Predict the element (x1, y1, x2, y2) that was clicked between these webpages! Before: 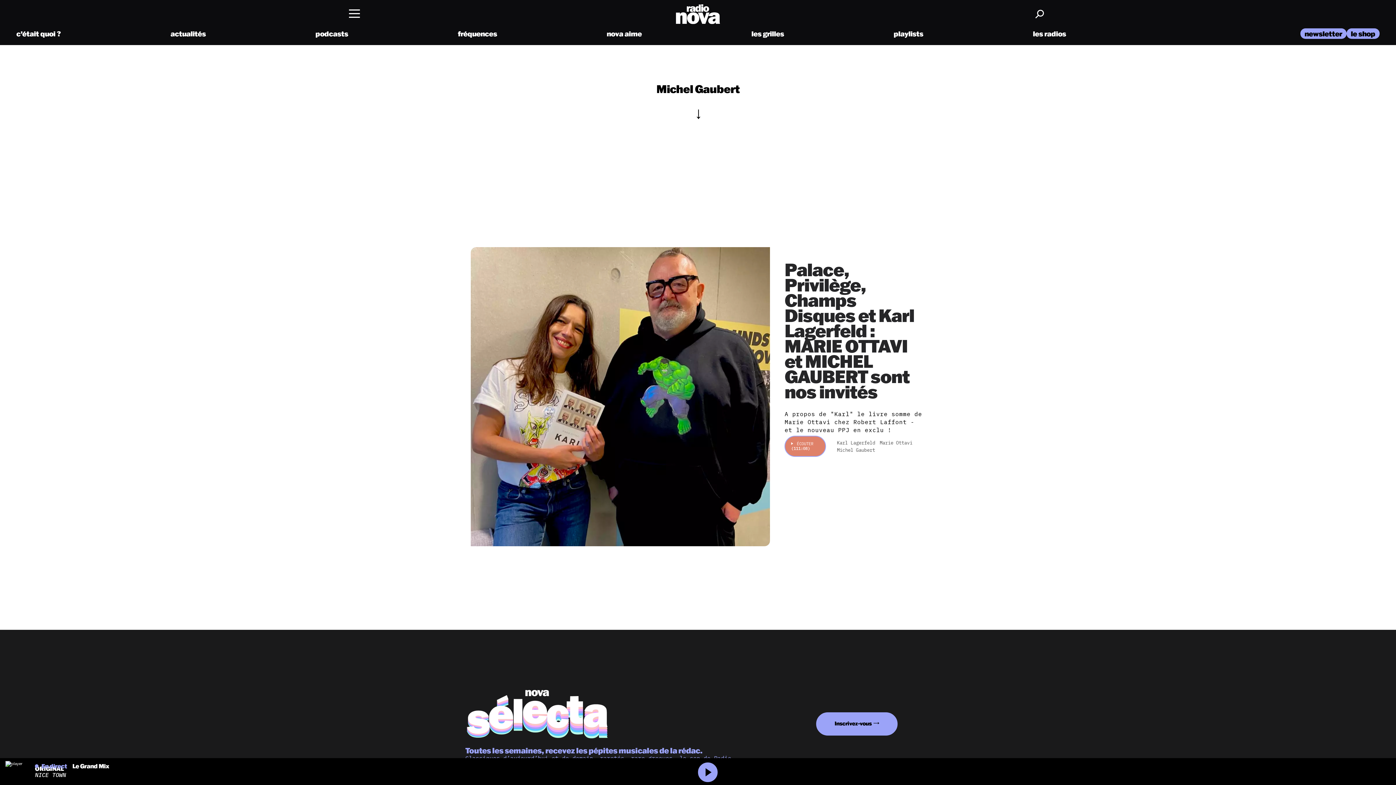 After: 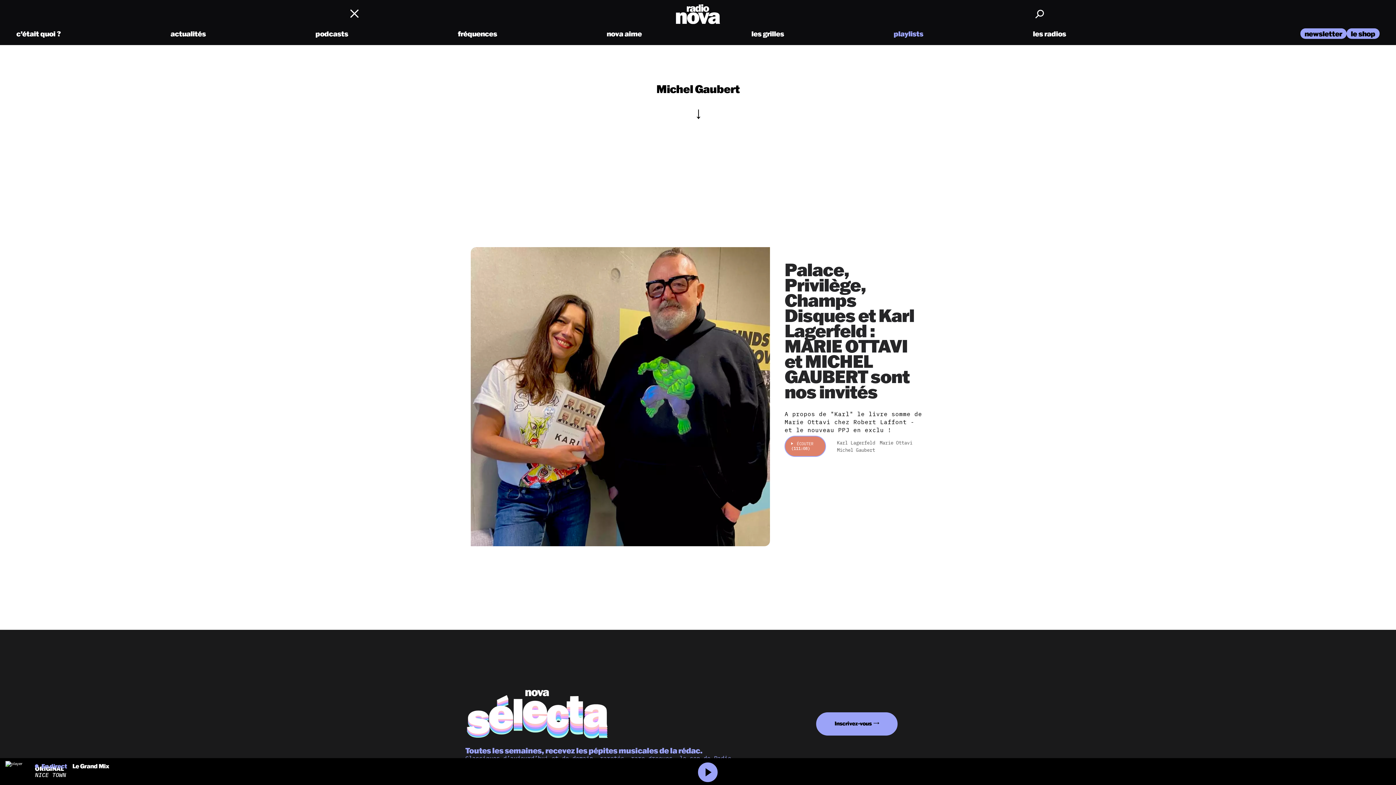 Action: bbox: (893, 29, 923, 38) label: playlists